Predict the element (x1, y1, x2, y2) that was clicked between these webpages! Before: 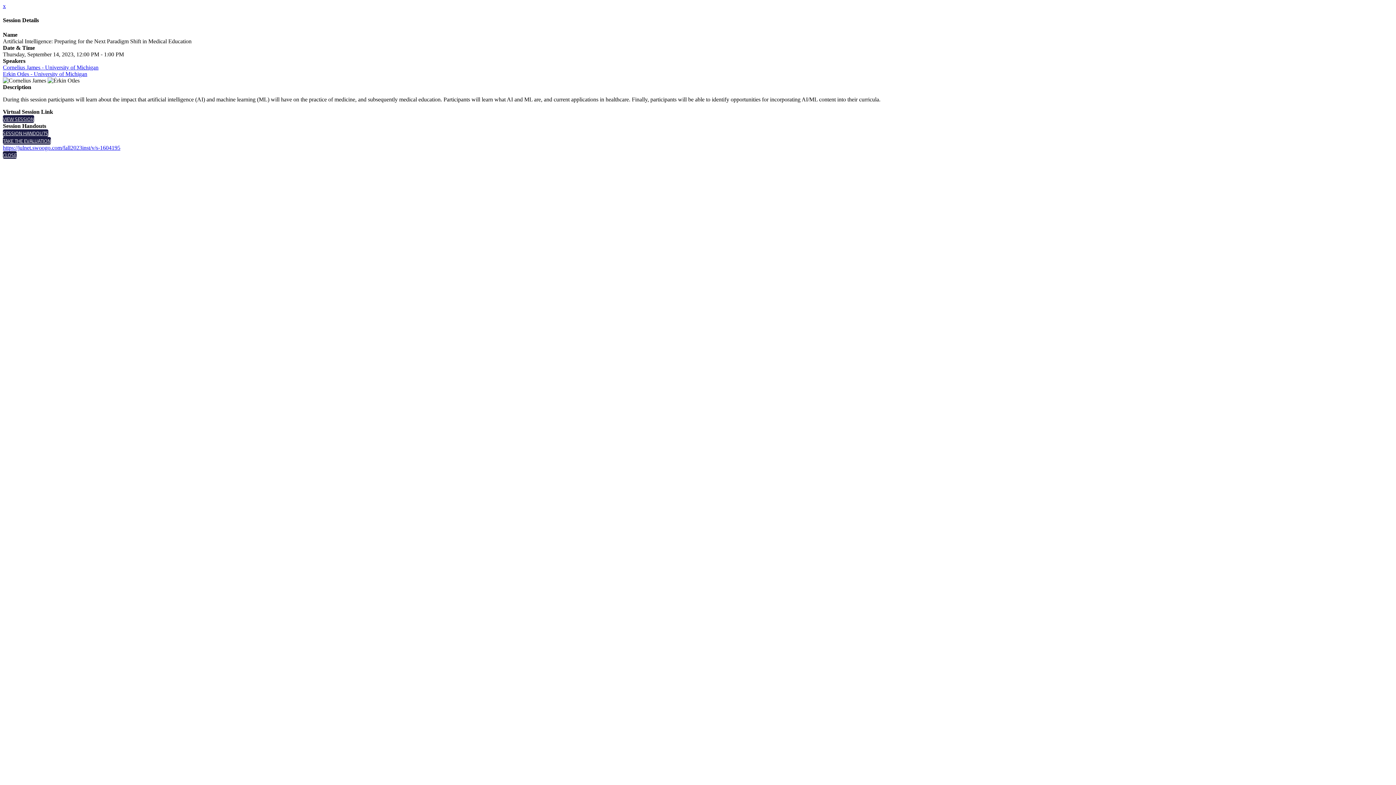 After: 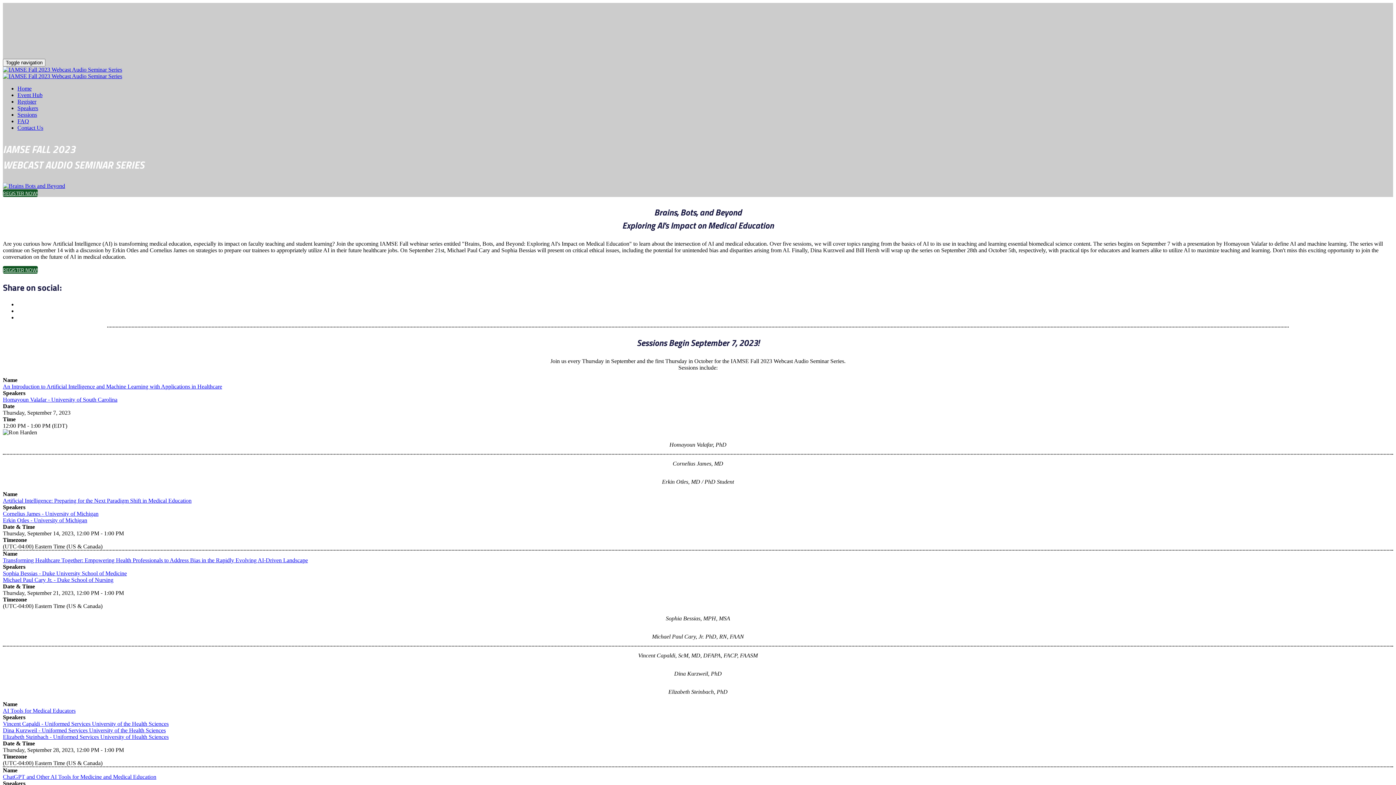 Action: bbox: (2, 151, 16, 158) label: CLOSE